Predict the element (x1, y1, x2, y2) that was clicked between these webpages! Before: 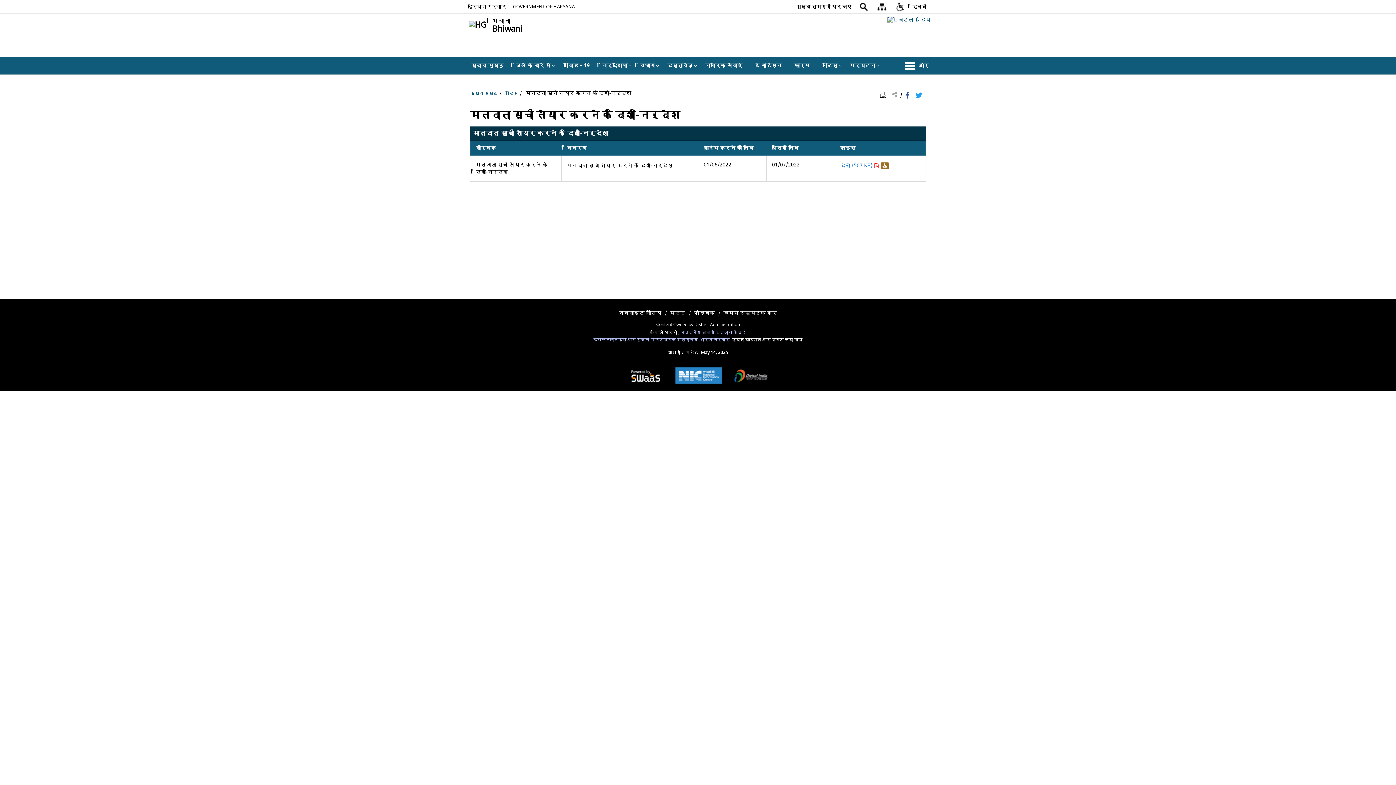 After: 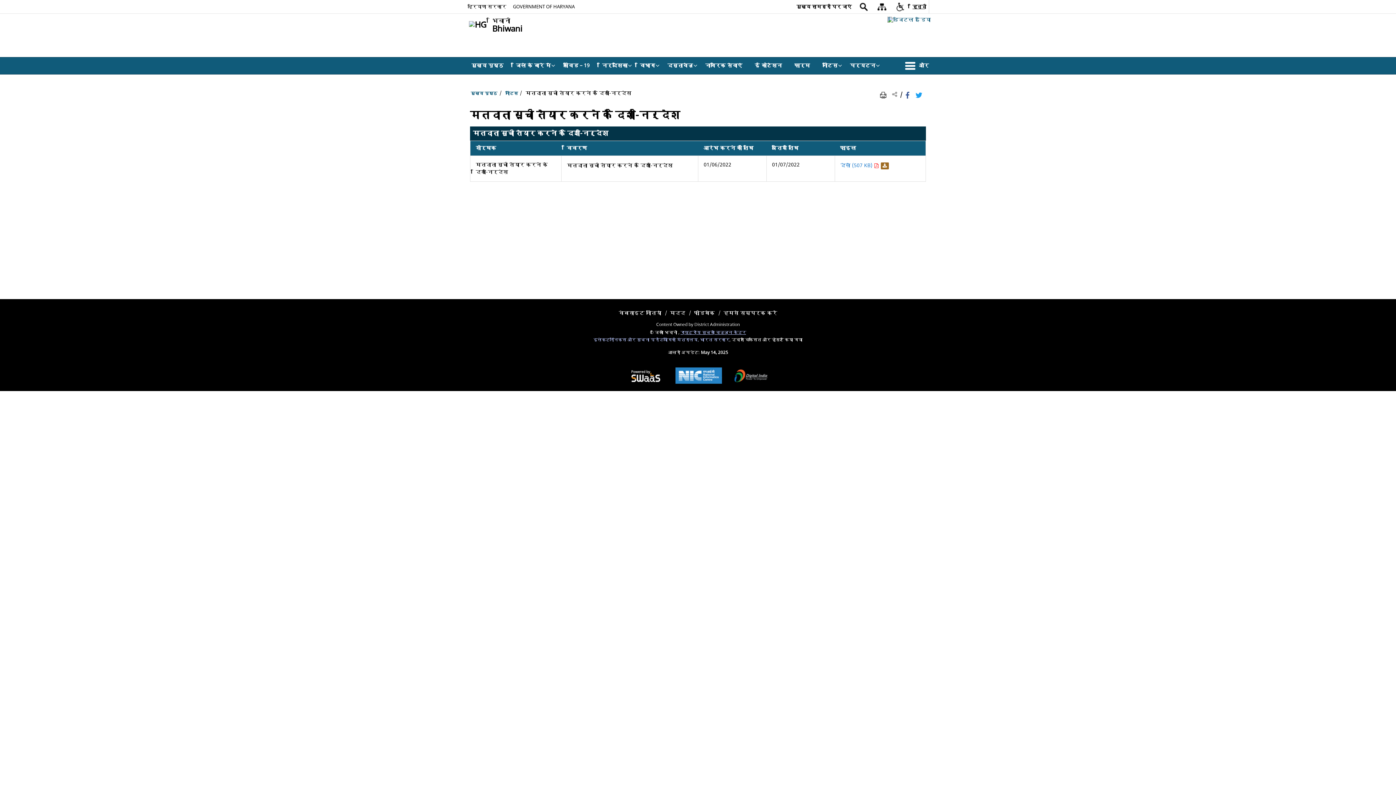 Action: bbox: (680, 329, 746, 336) label: राष्ट्रीय सूचना विज्ञान केंद्र - बाहरी साइट जो एक नई विंडो में खुलती है